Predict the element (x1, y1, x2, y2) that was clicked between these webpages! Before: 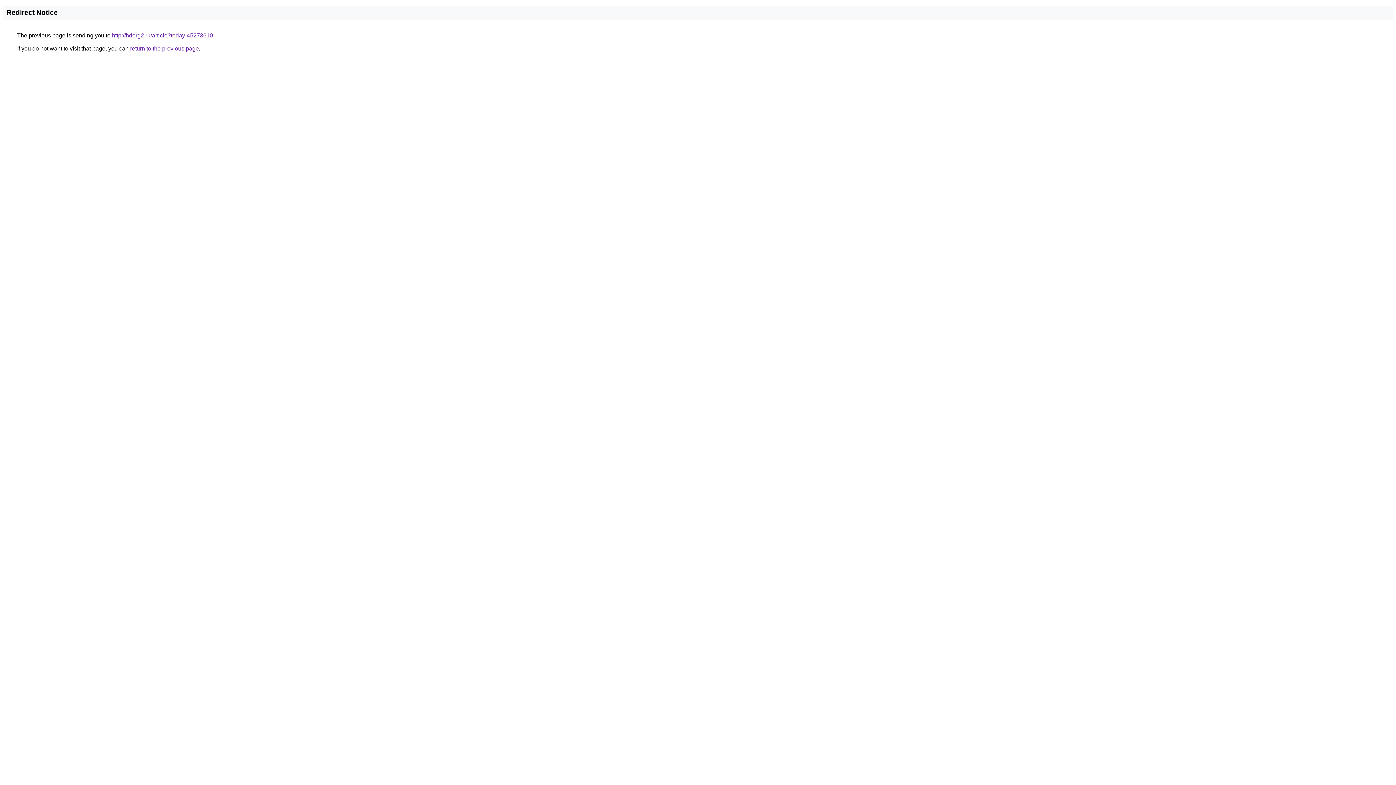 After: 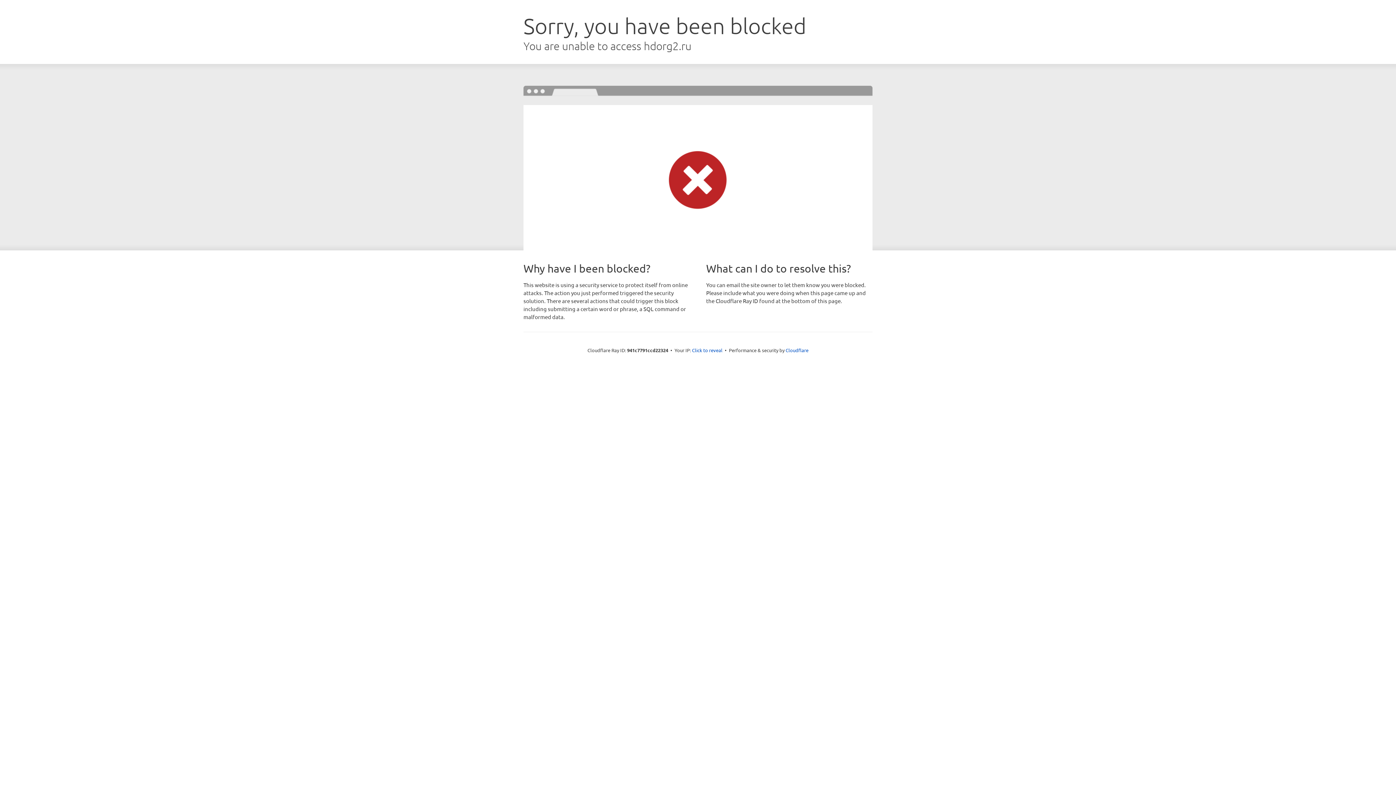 Action: label: http://hdorg2.ru/article?today-45273610 bbox: (112, 32, 213, 38)